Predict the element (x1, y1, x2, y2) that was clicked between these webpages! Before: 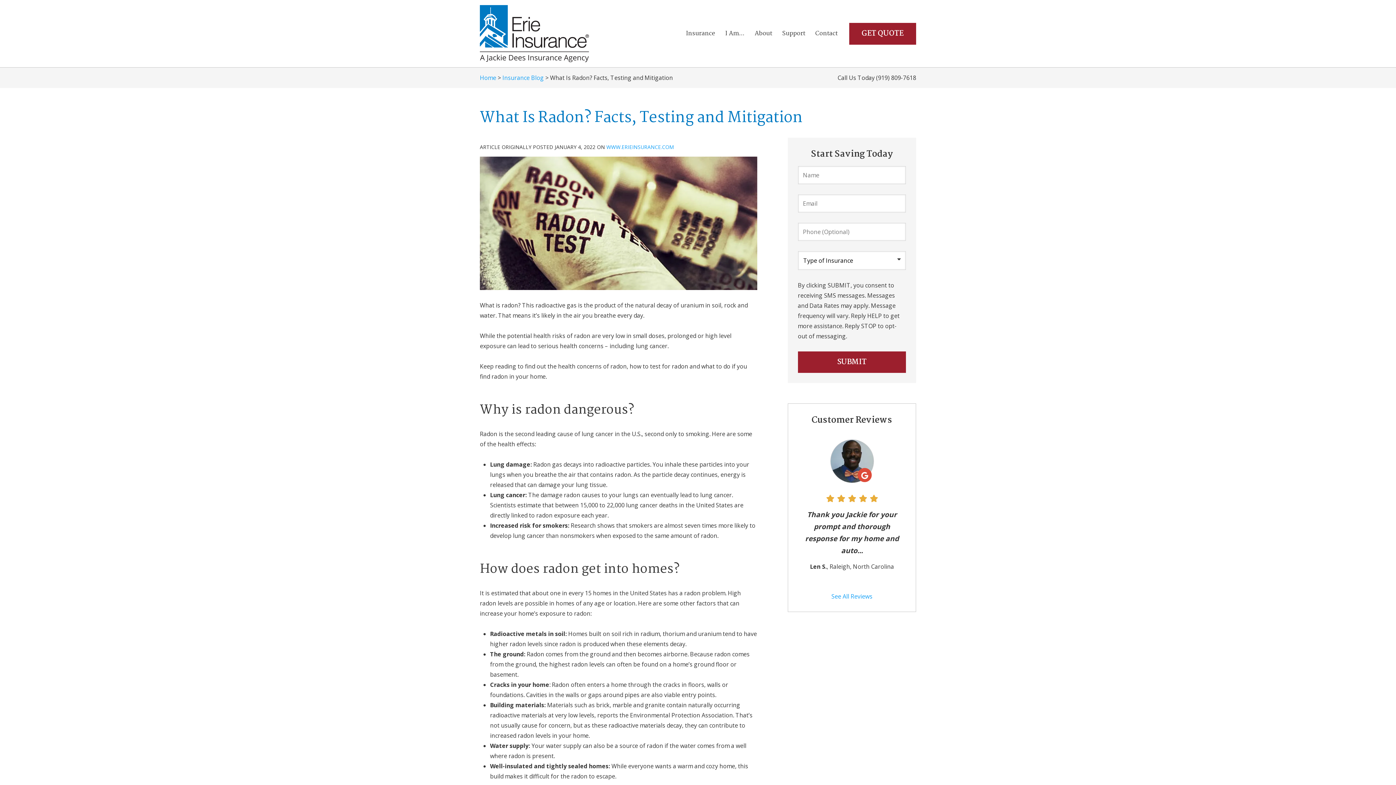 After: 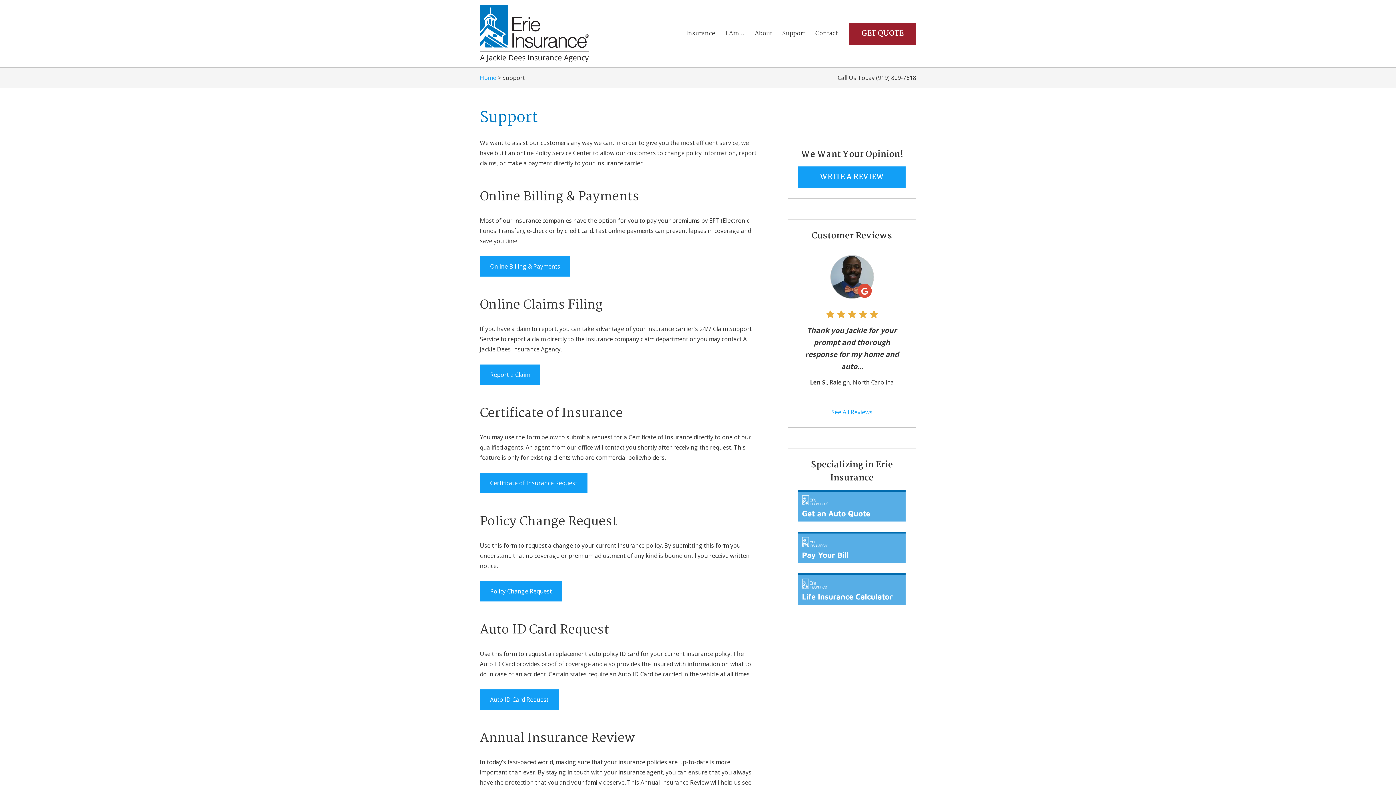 Action: label: Support bbox: (777, 23, 810, 43)